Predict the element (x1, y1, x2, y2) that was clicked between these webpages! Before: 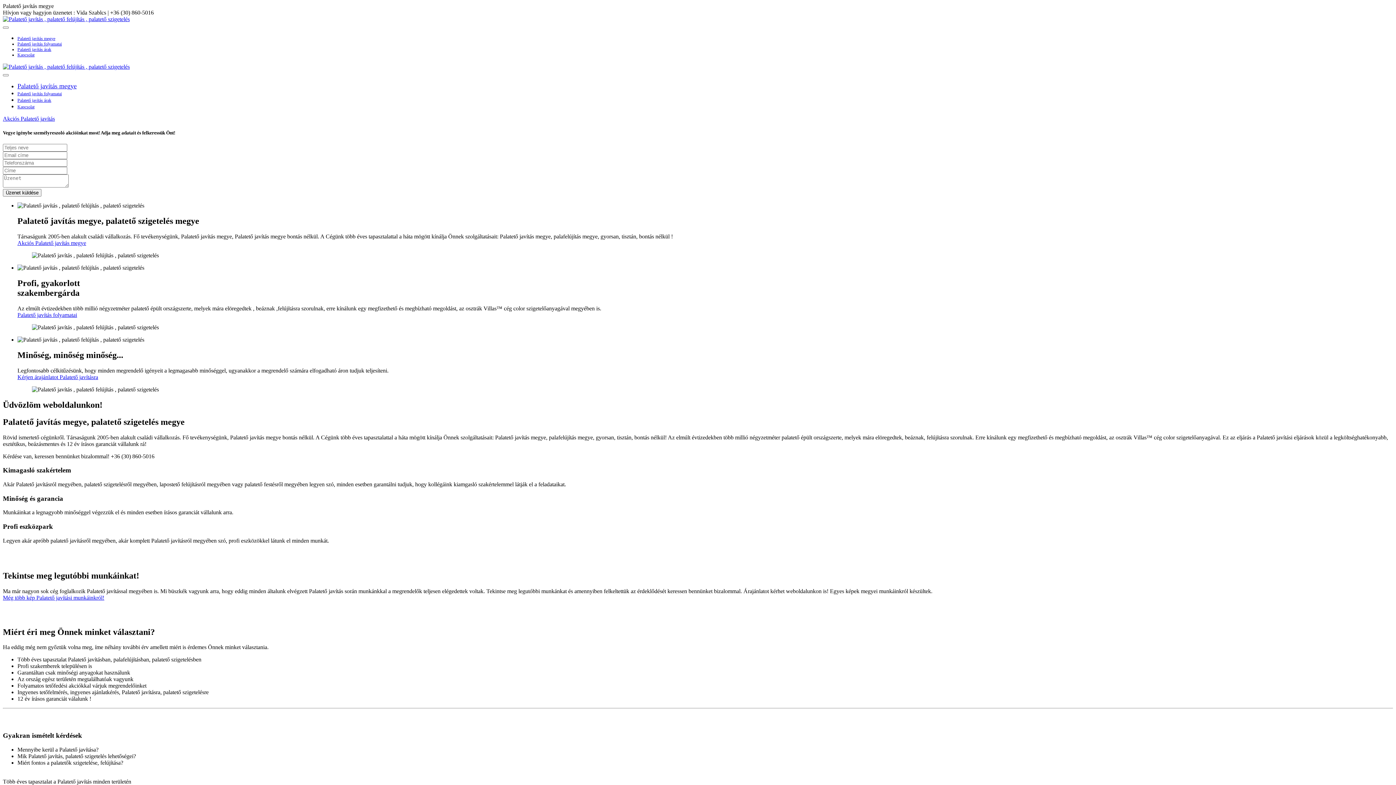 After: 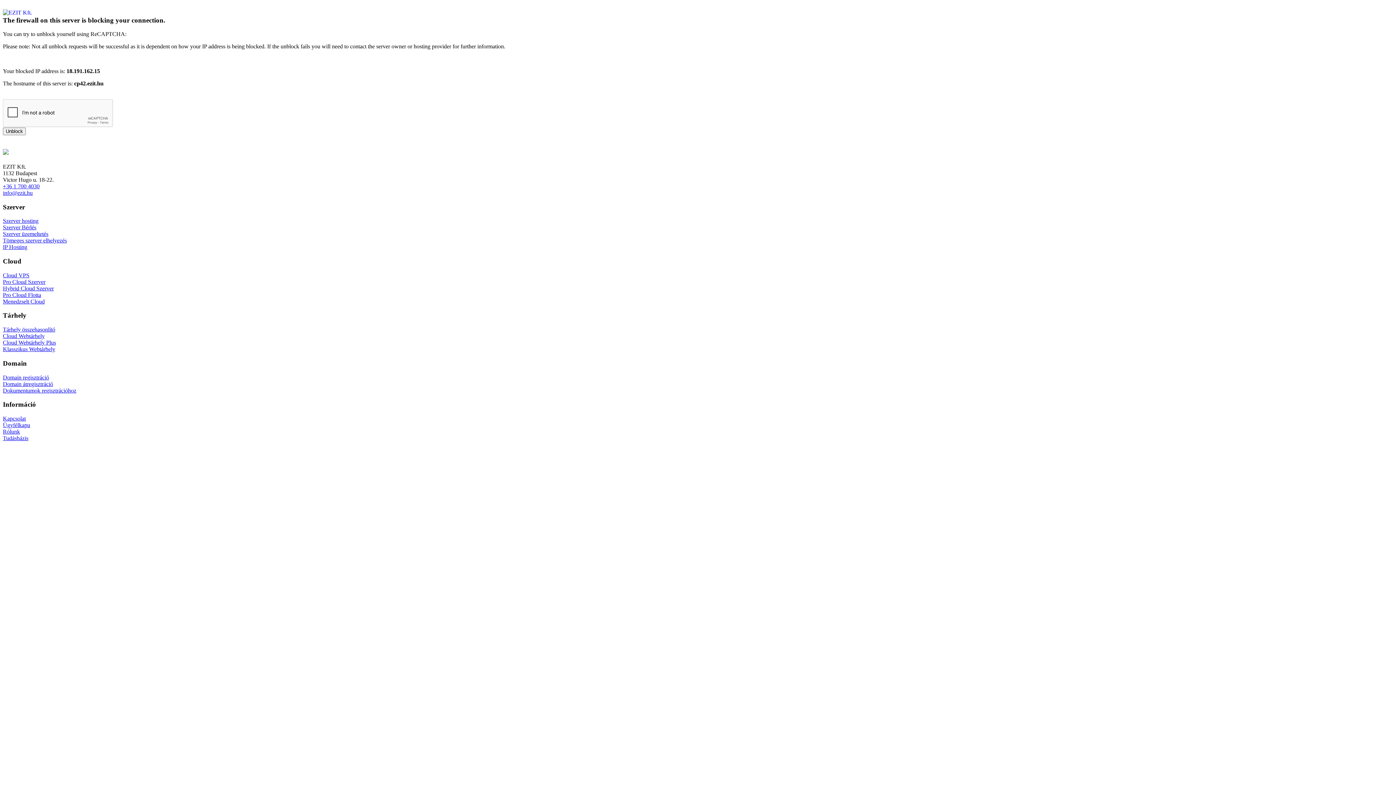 Action: bbox: (17, 374, 98, 380) label: Kérjen árajánlatot Palatető javításra